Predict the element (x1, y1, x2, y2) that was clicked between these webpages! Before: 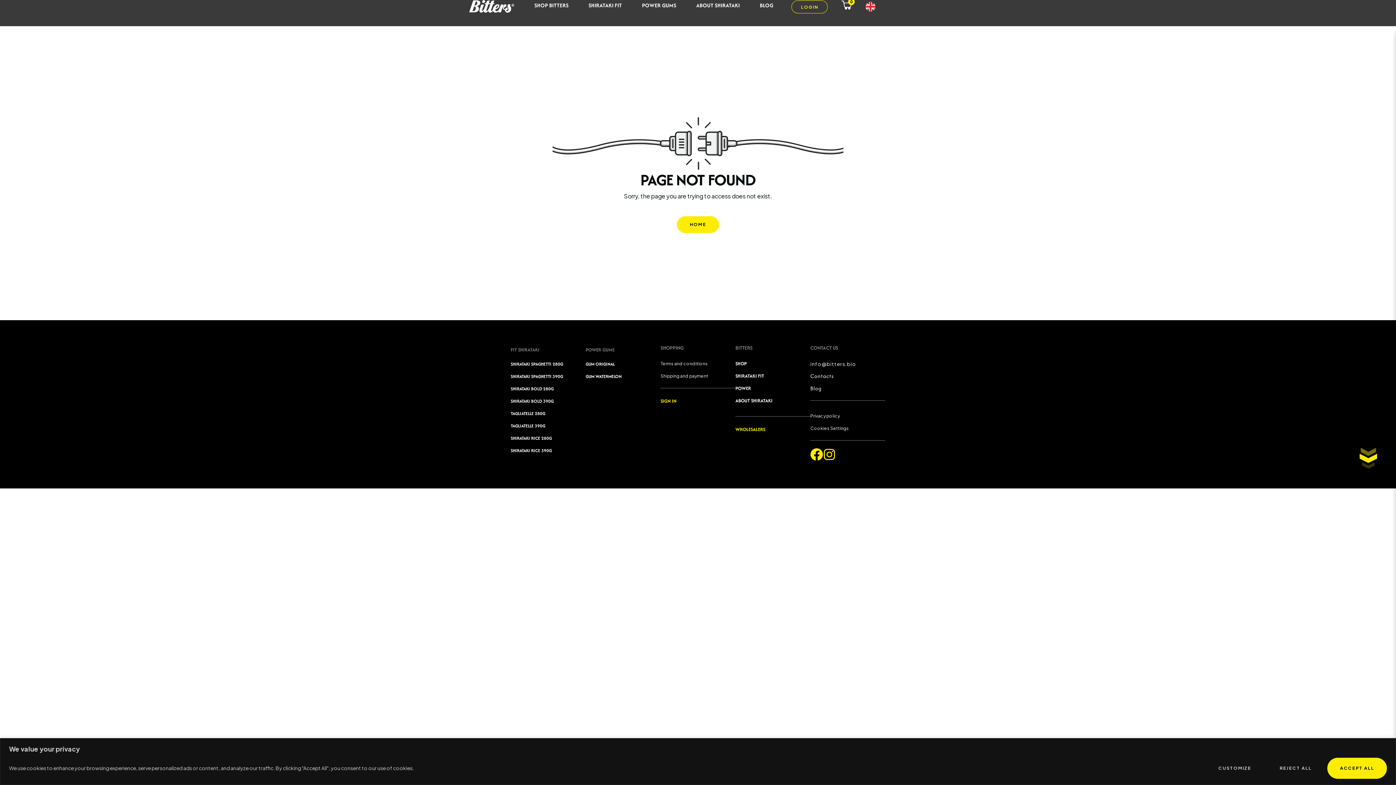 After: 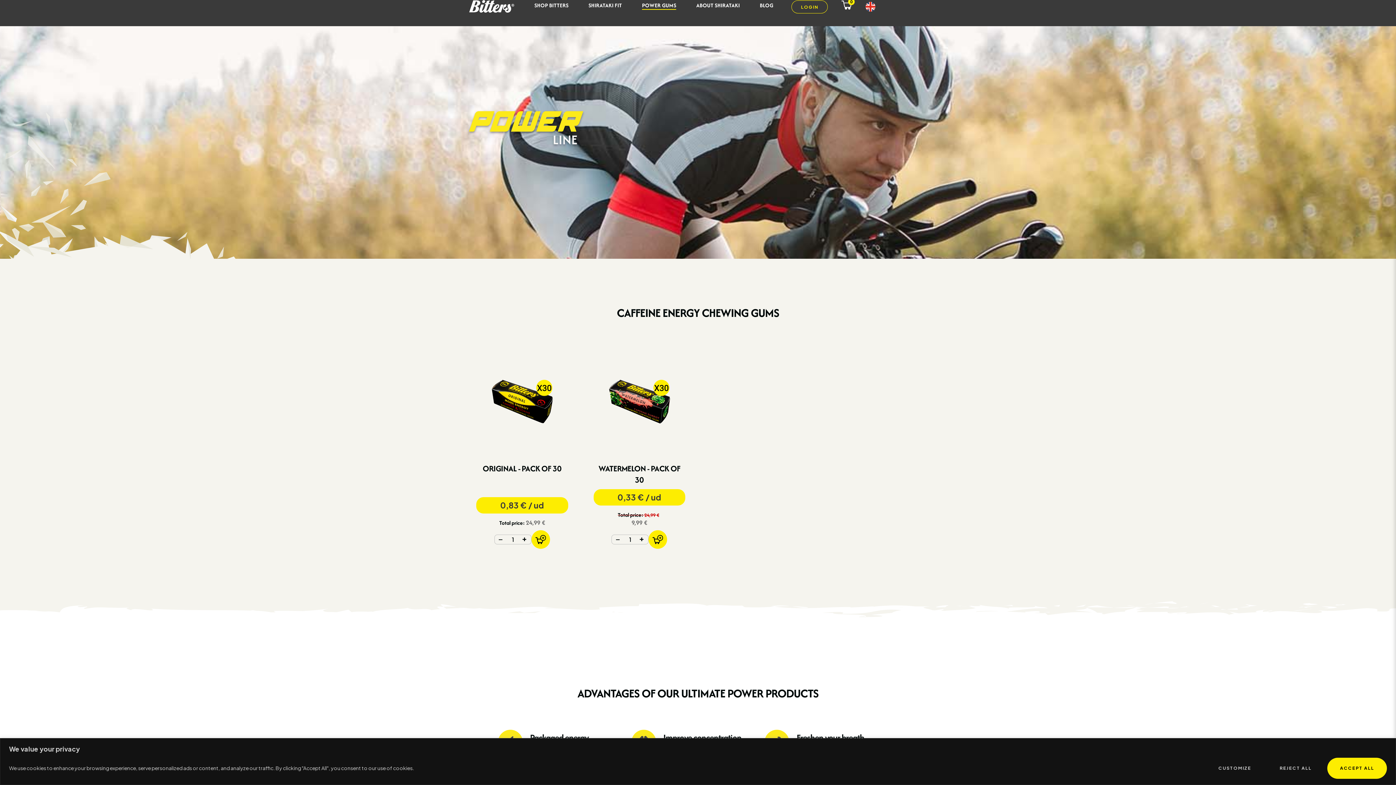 Action: label: POWER GUMS bbox: (642, 1, 676, 9)